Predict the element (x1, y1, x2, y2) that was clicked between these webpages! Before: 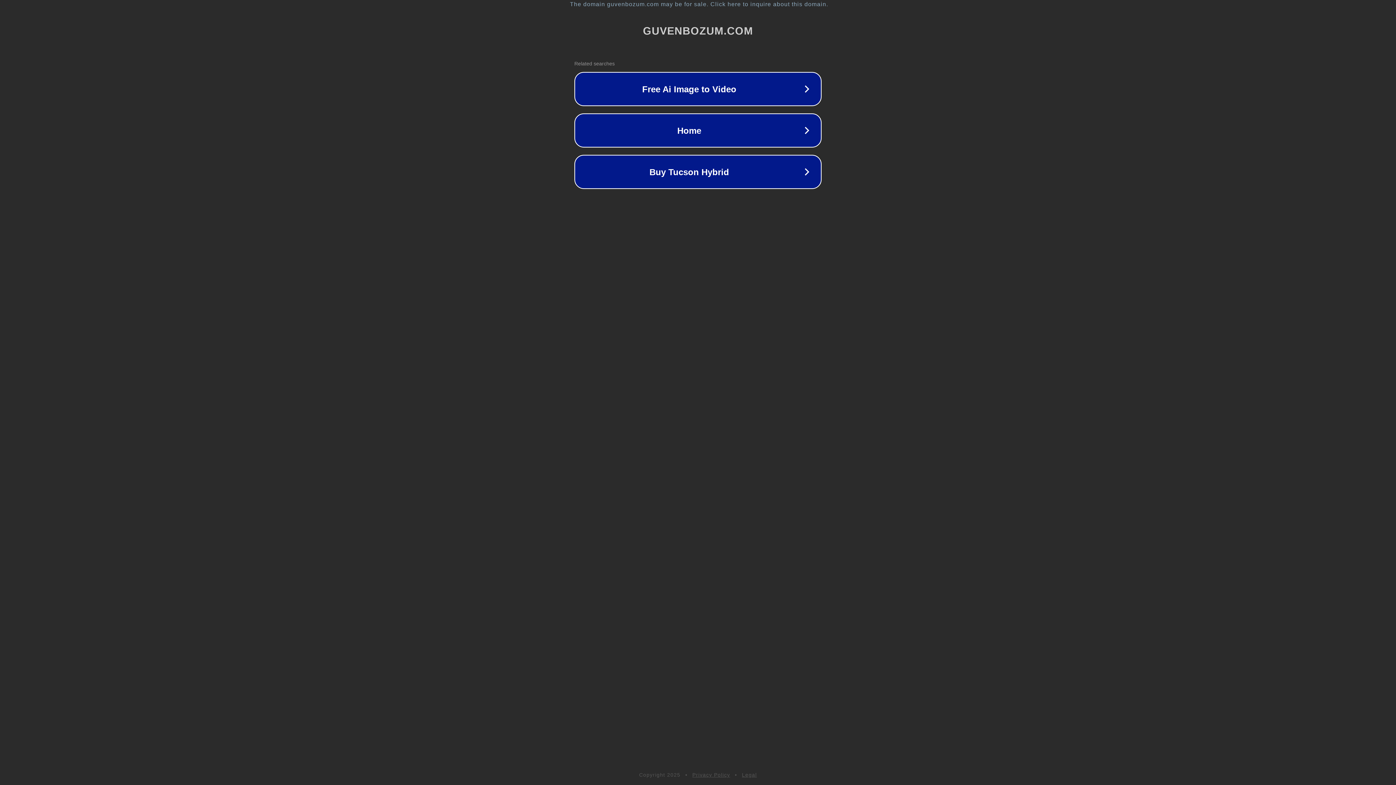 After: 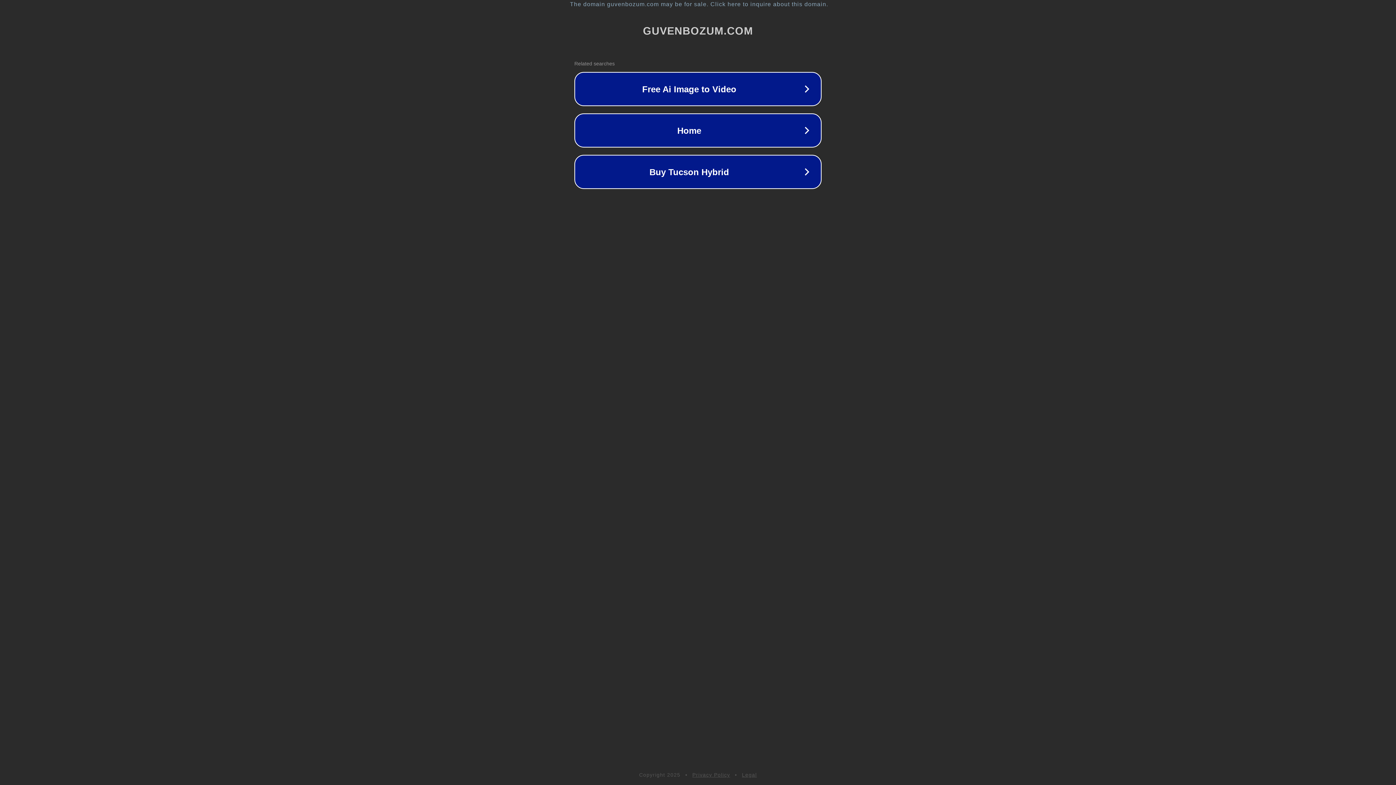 Action: bbox: (742, 772, 757, 778) label: Legal